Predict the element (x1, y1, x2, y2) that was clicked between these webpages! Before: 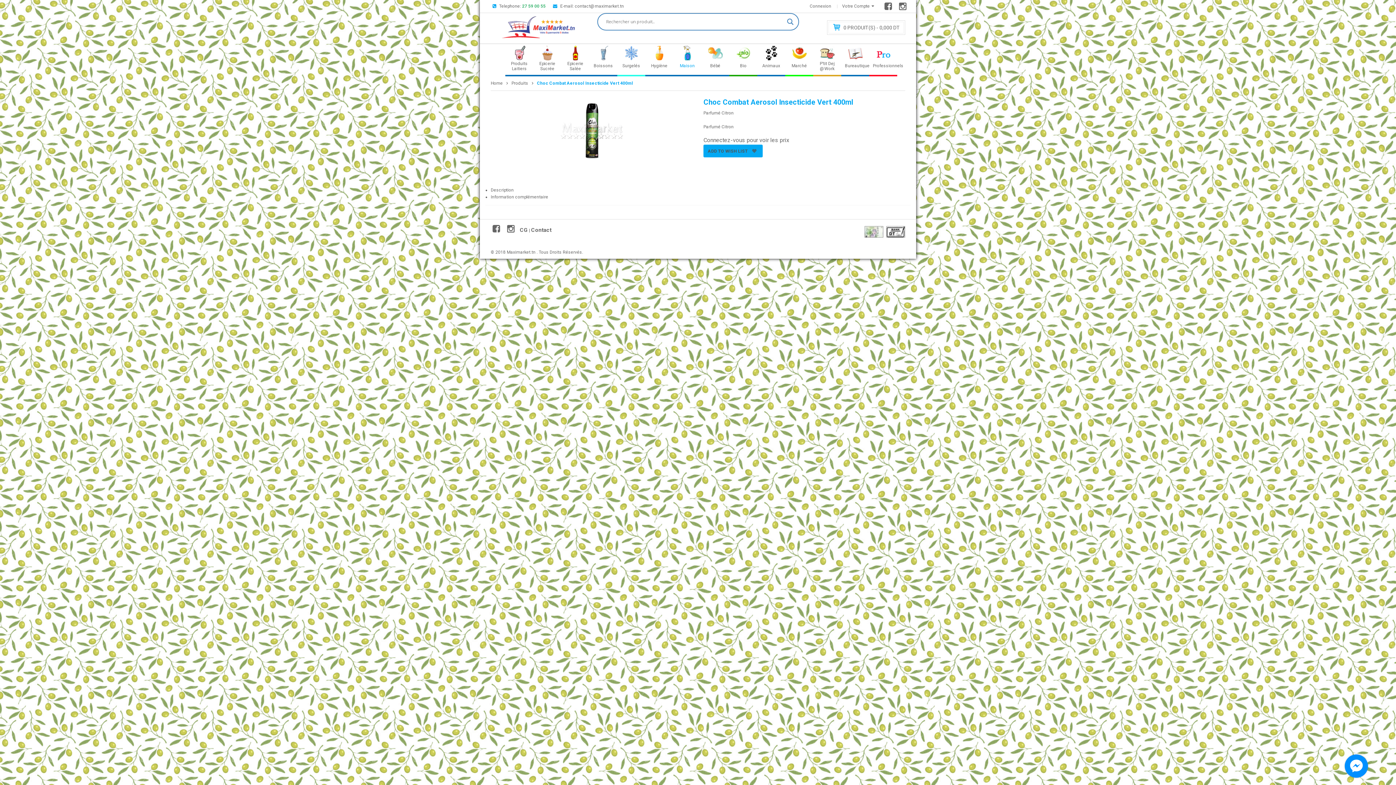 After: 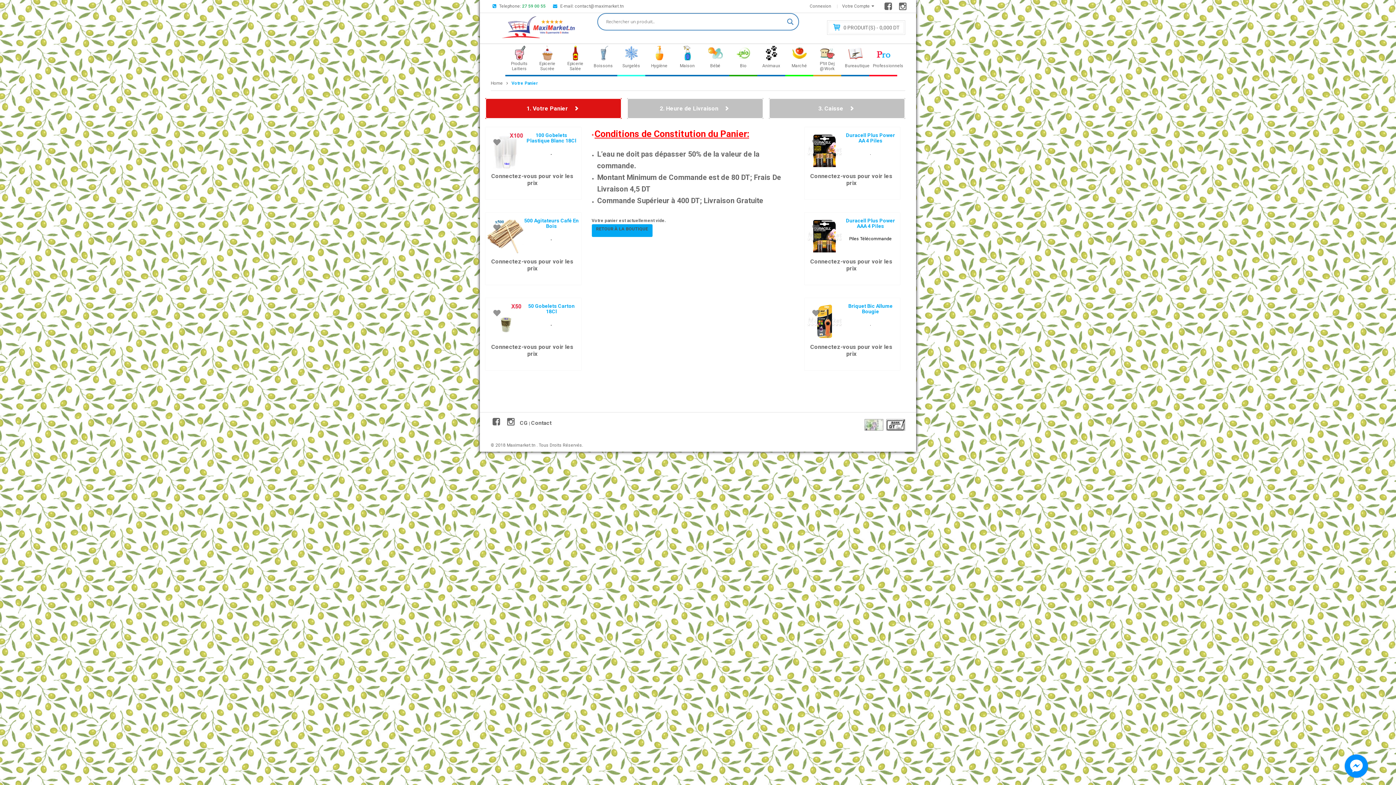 Action: label: 0 PRODUIT(S) - 0,000 DT bbox: (843, 24, 900, 30)